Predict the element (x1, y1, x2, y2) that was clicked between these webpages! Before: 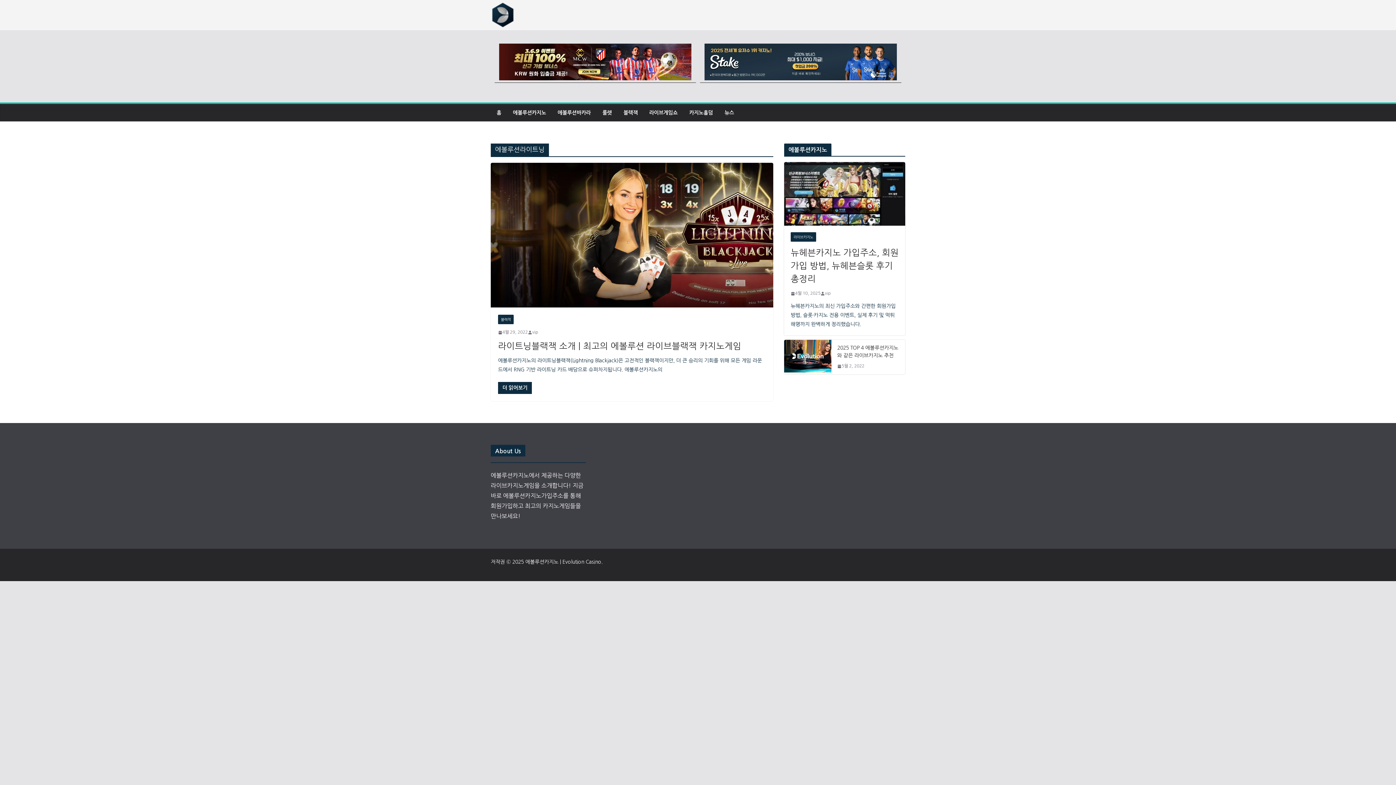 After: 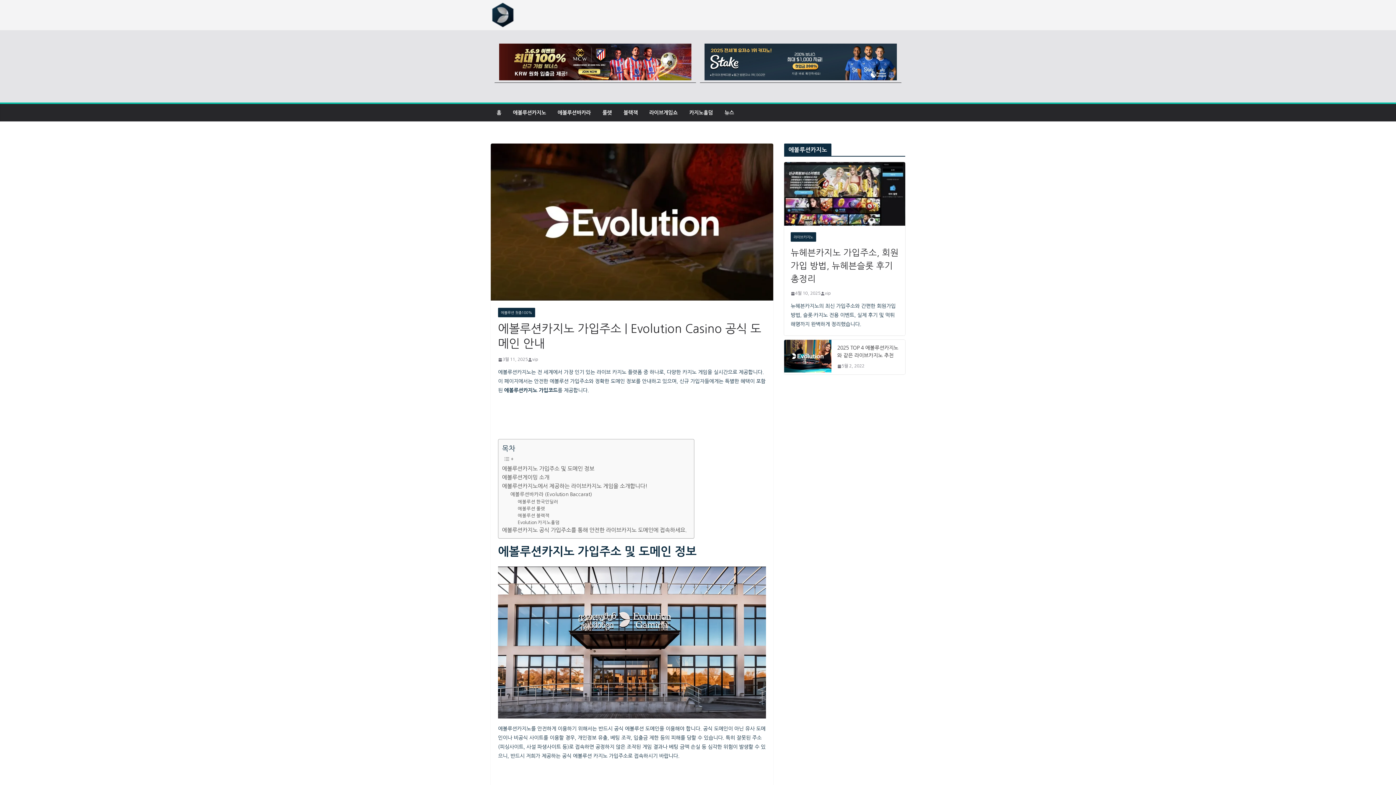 Action: label: 에볼루션카지노 bbox: (513, 107, 546, 117)